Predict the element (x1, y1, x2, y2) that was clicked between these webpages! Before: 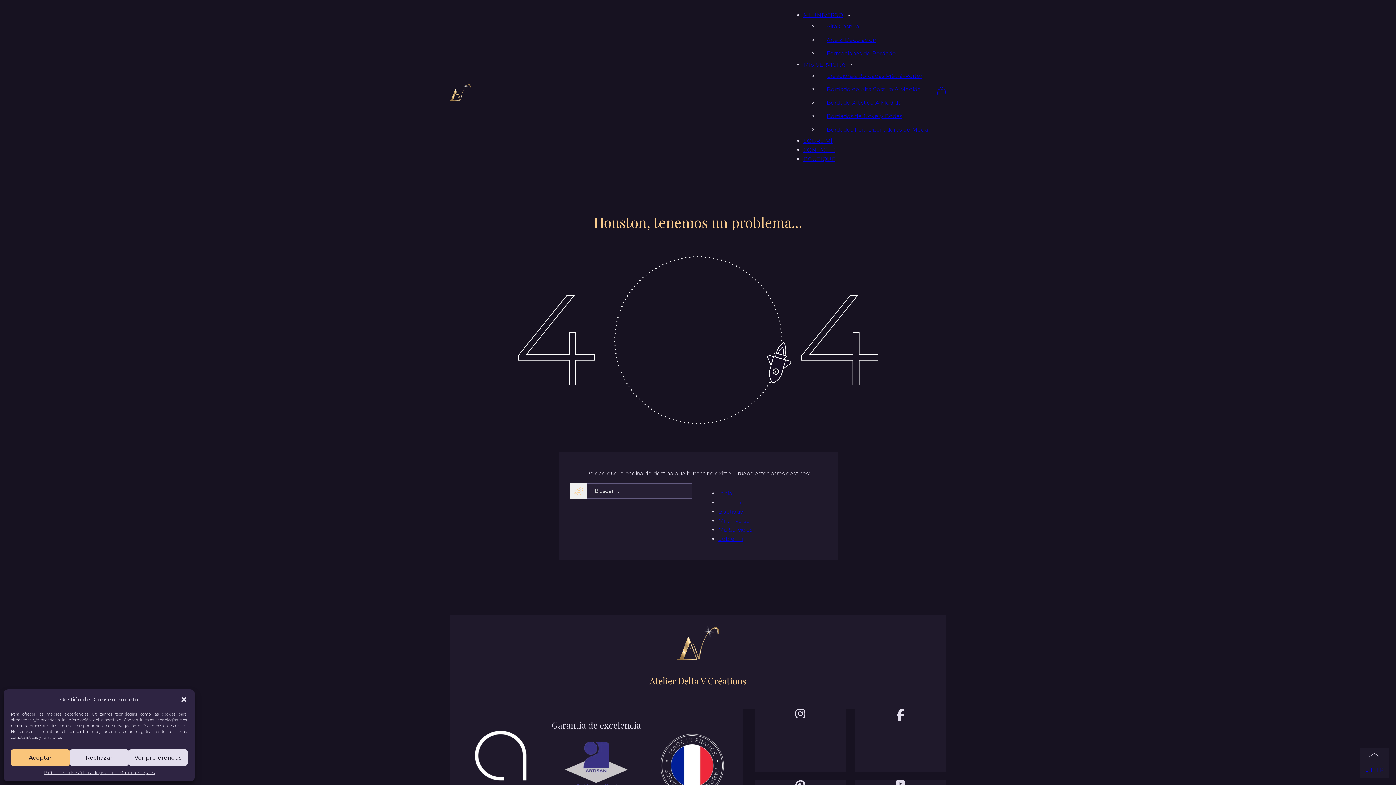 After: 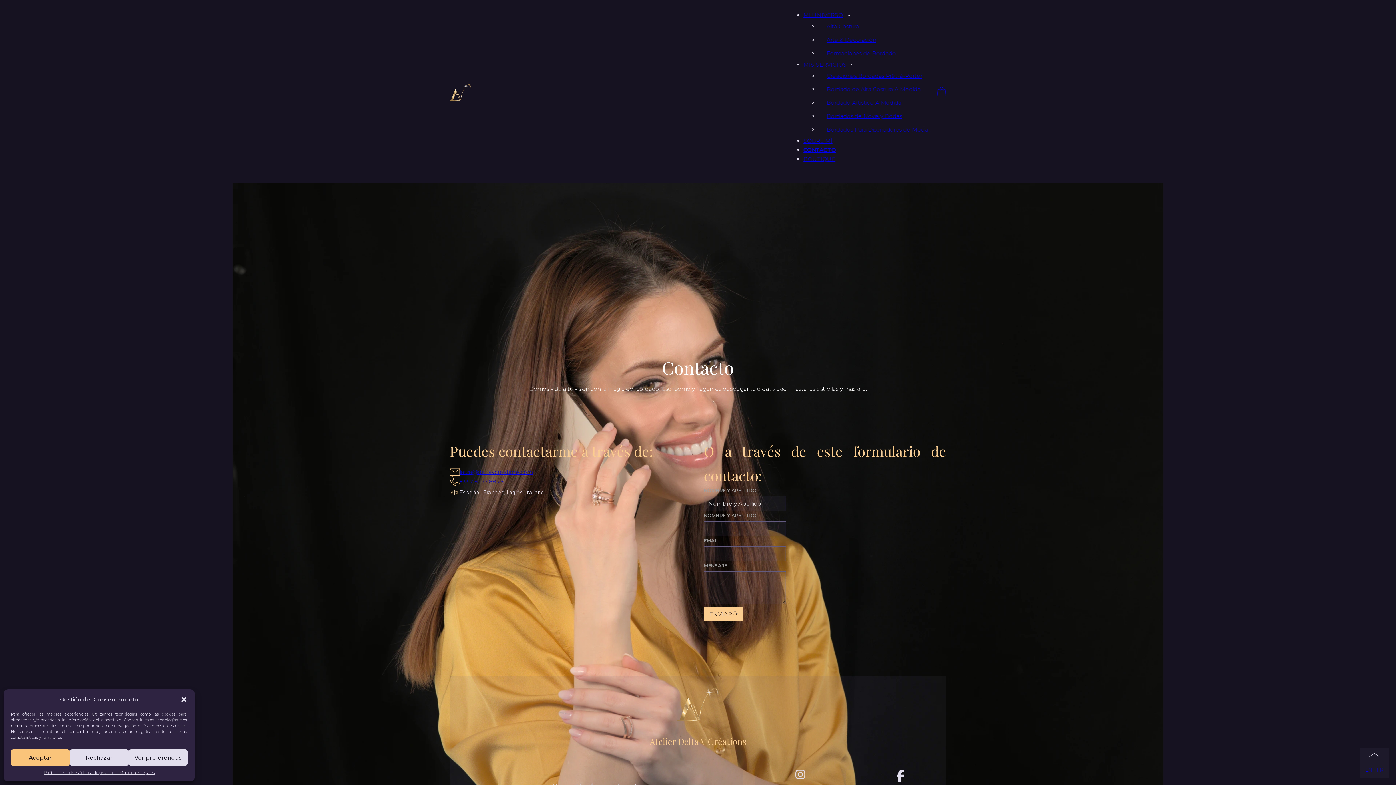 Action: bbox: (803, 146, 835, 153) label: CONTACTO